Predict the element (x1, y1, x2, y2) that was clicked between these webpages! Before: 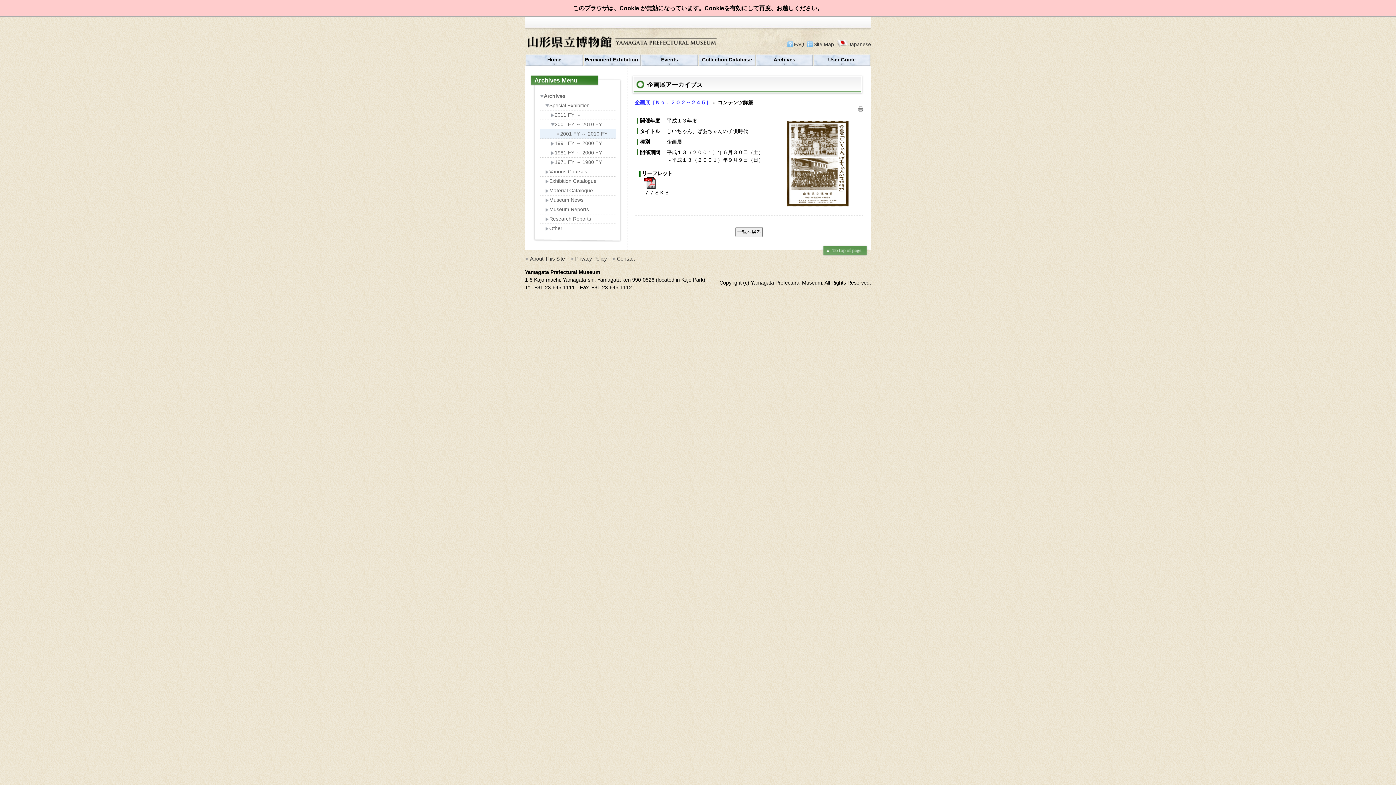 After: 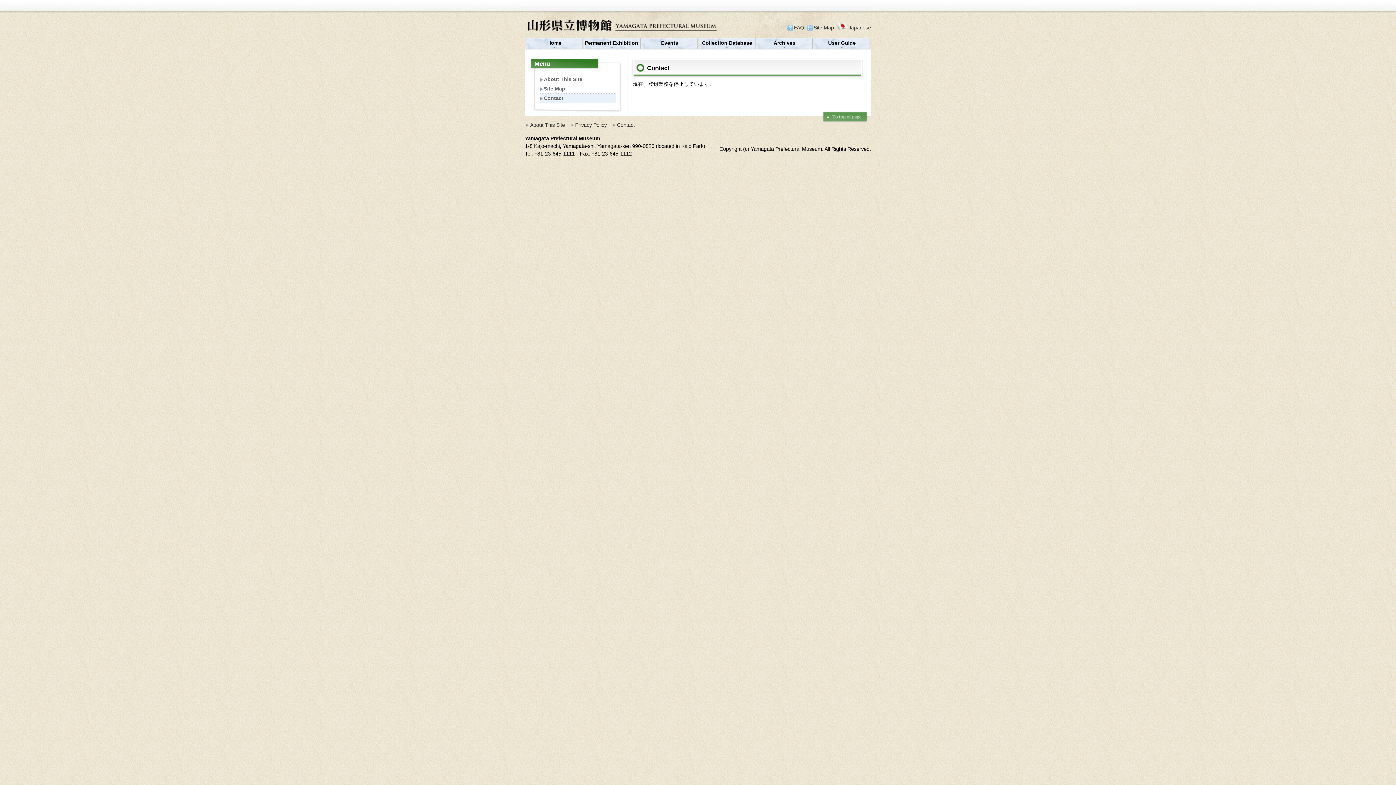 Action: bbox: (612, 255, 634, 261) label: Contact